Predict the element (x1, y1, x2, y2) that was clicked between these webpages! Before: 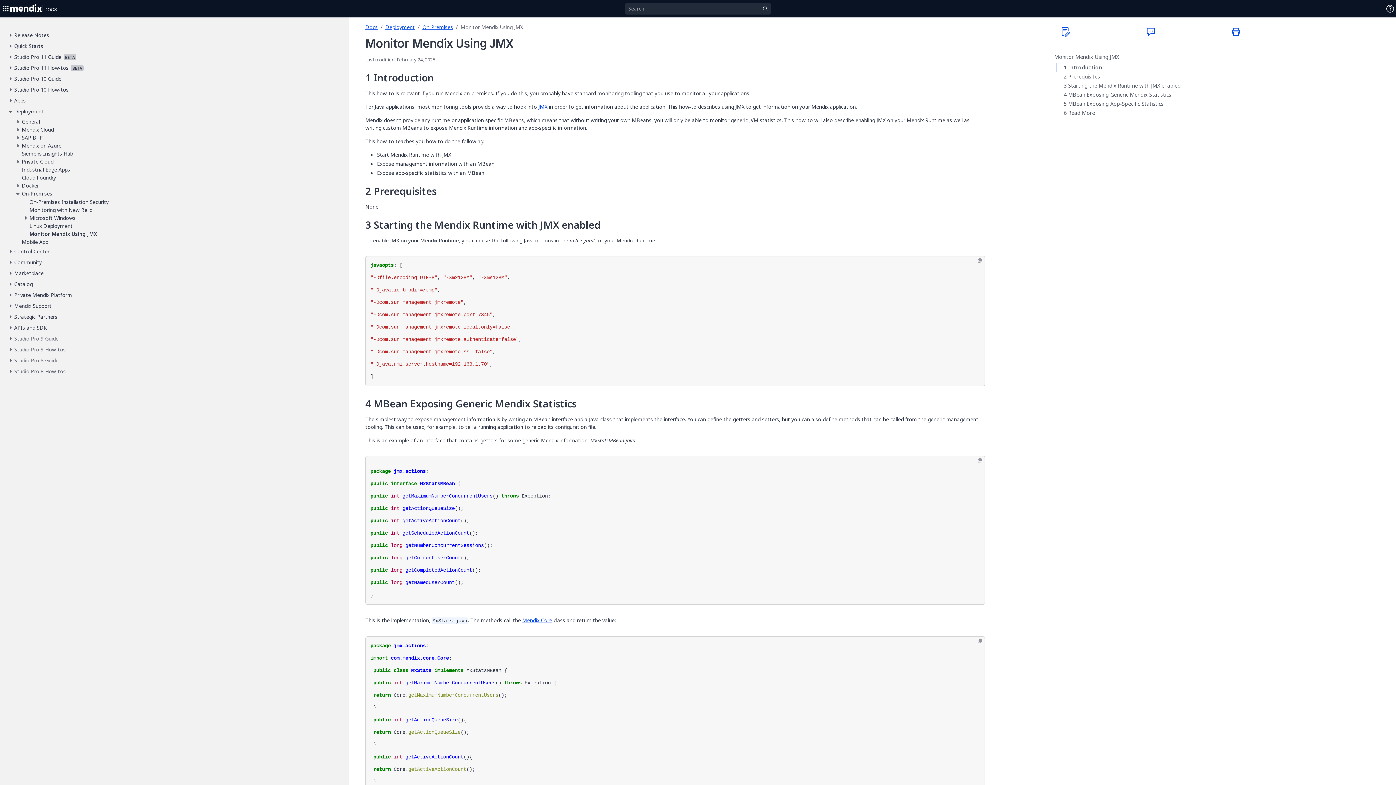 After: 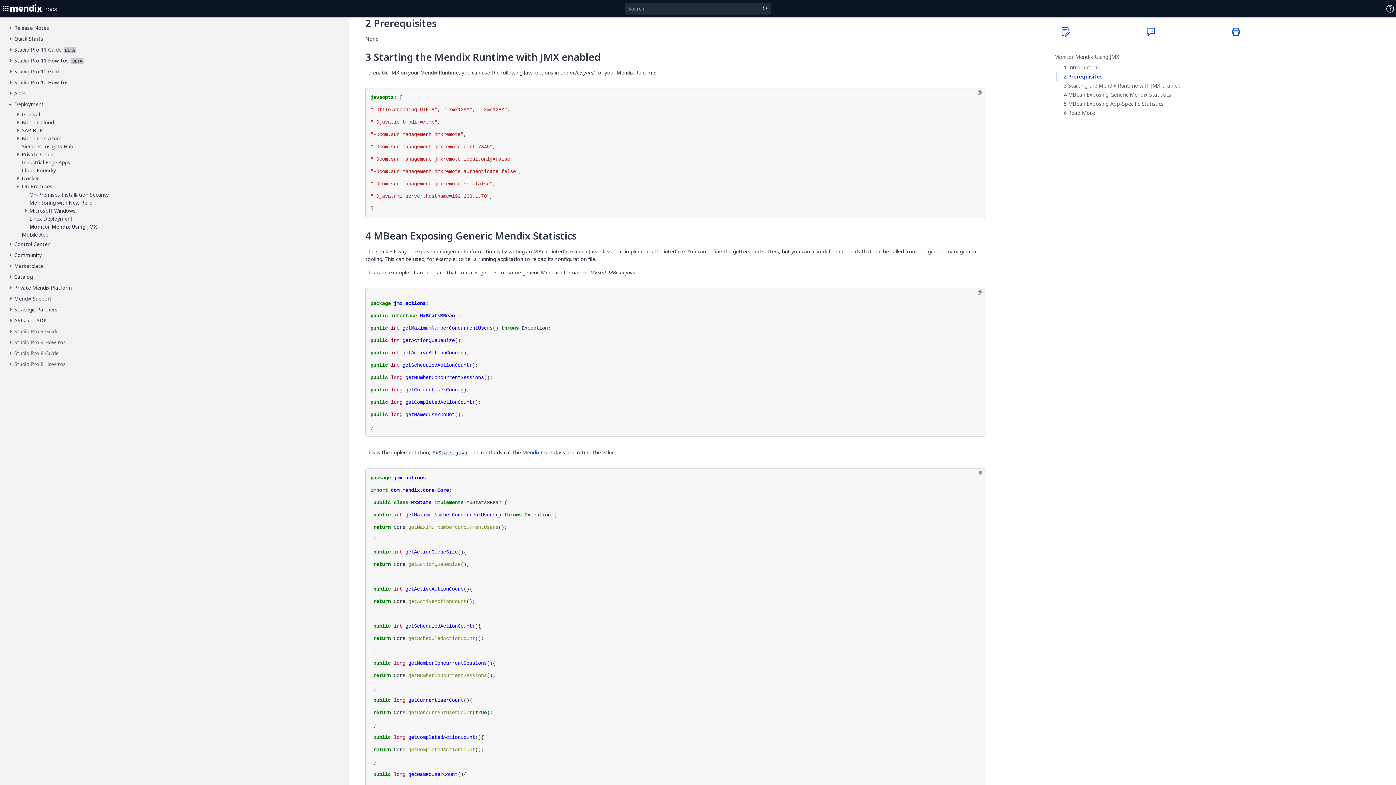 Action: label: Prerequisites bbox: (1056, 72, 1387, 81)